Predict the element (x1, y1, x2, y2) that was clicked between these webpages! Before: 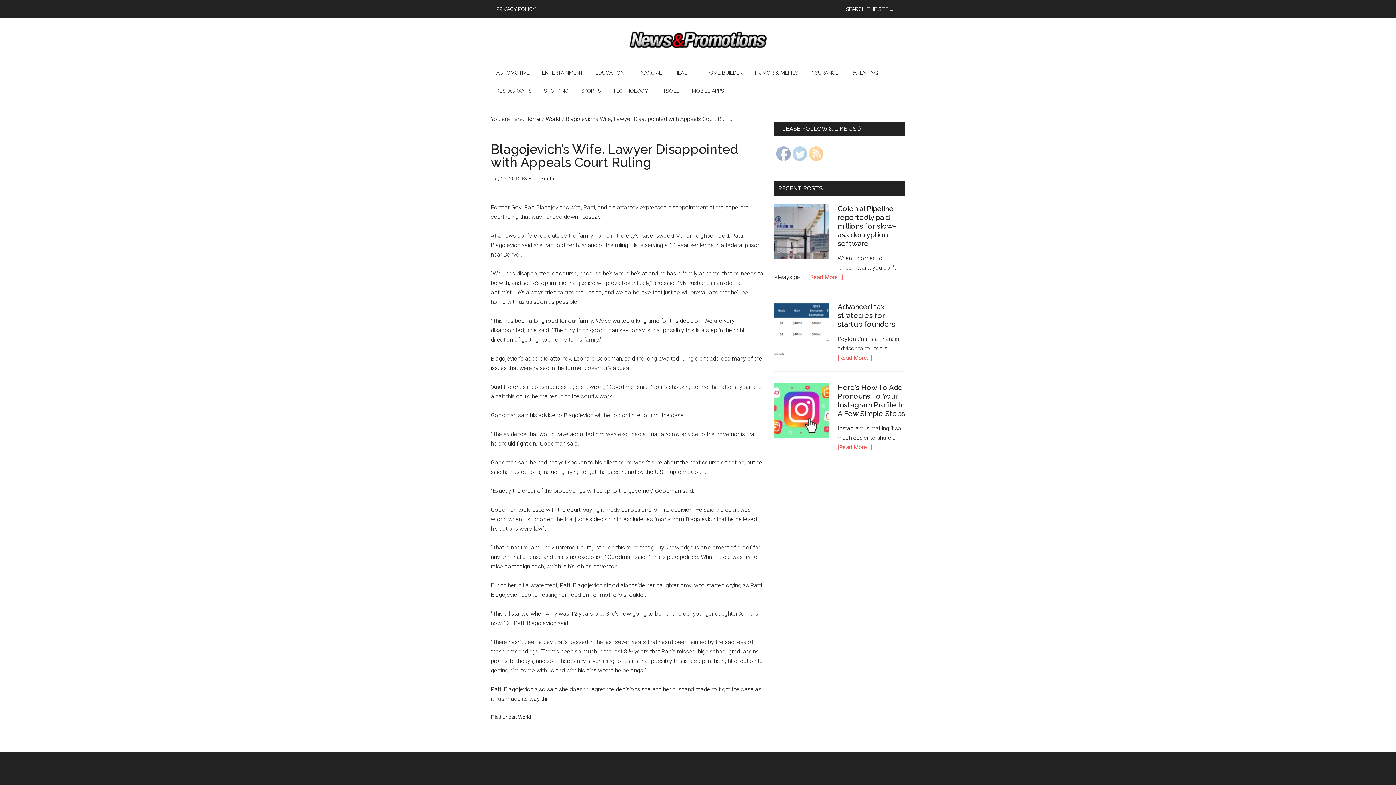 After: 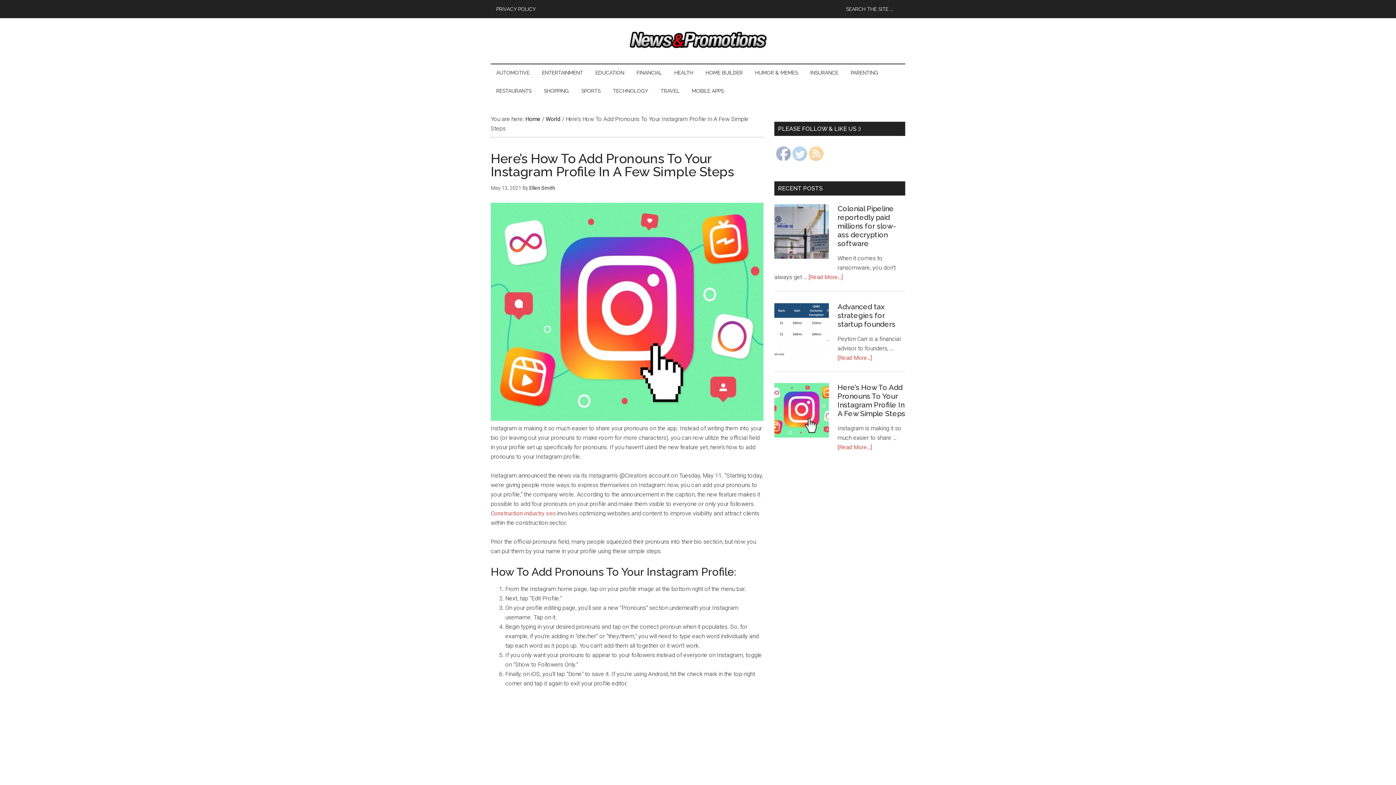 Action: label: Here’s How To Add Pronouns To Your Instagram Profile In A Few Simple Steps bbox: (837, 383, 905, 418)